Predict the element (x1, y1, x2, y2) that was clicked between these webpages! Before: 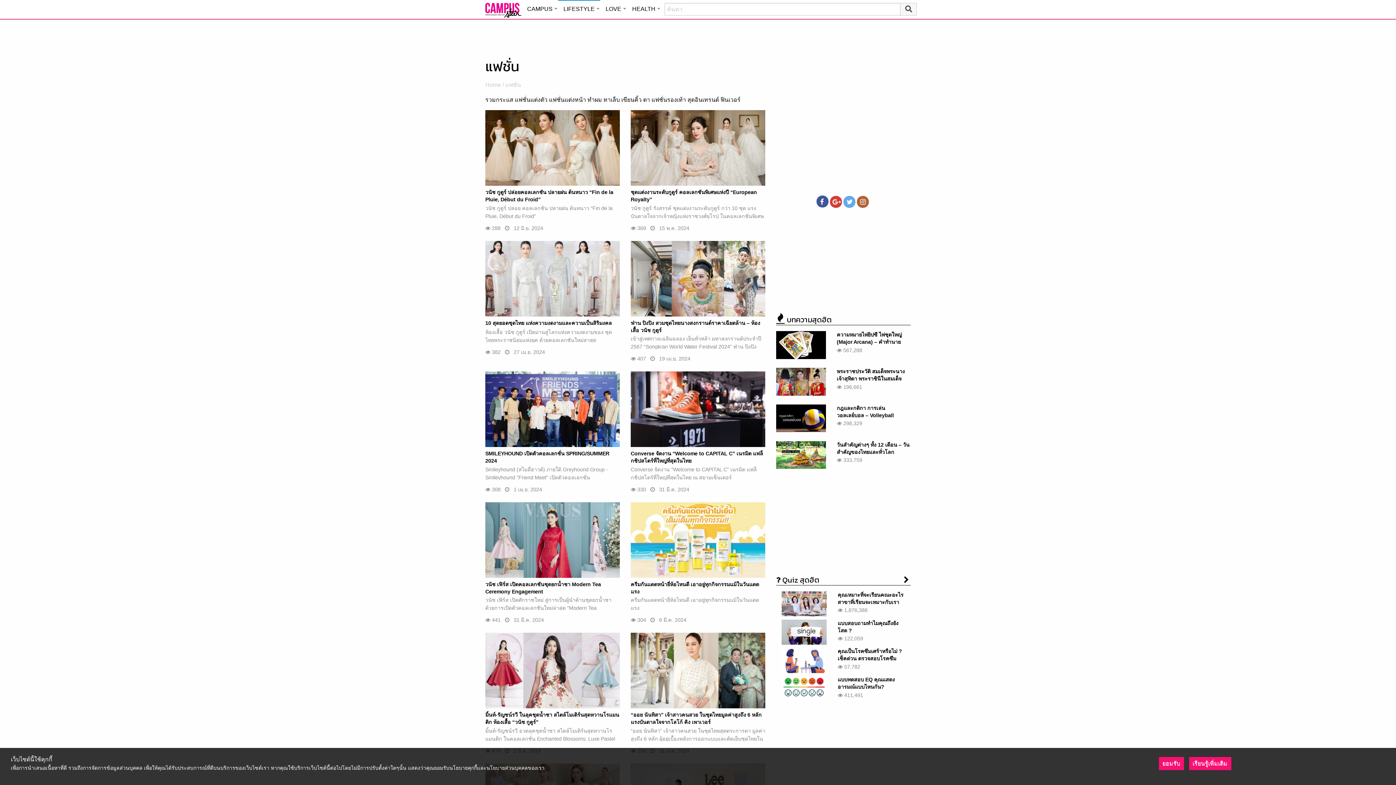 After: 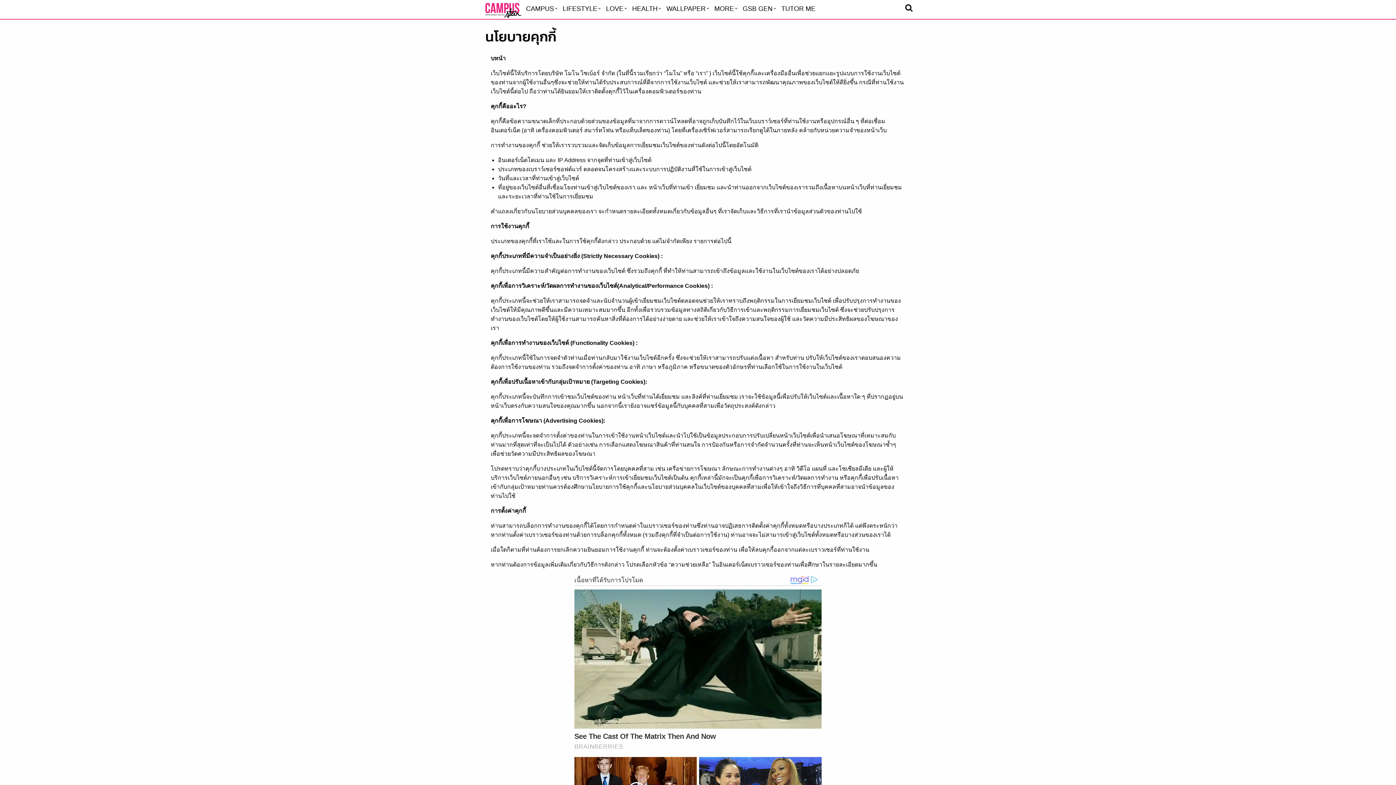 Action: bbox: (1189, 757, 1231, 770) label: เรียนรู้เพิ่มเติม